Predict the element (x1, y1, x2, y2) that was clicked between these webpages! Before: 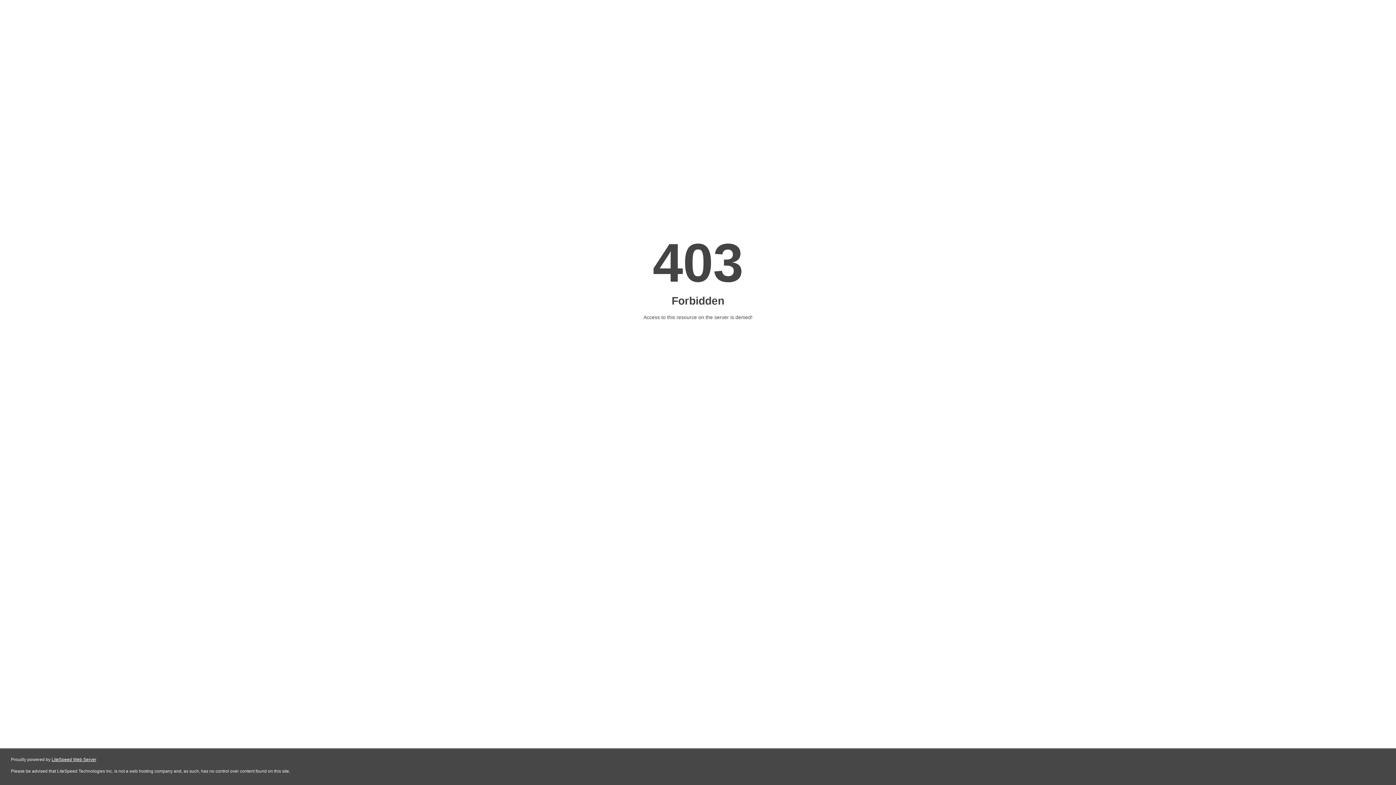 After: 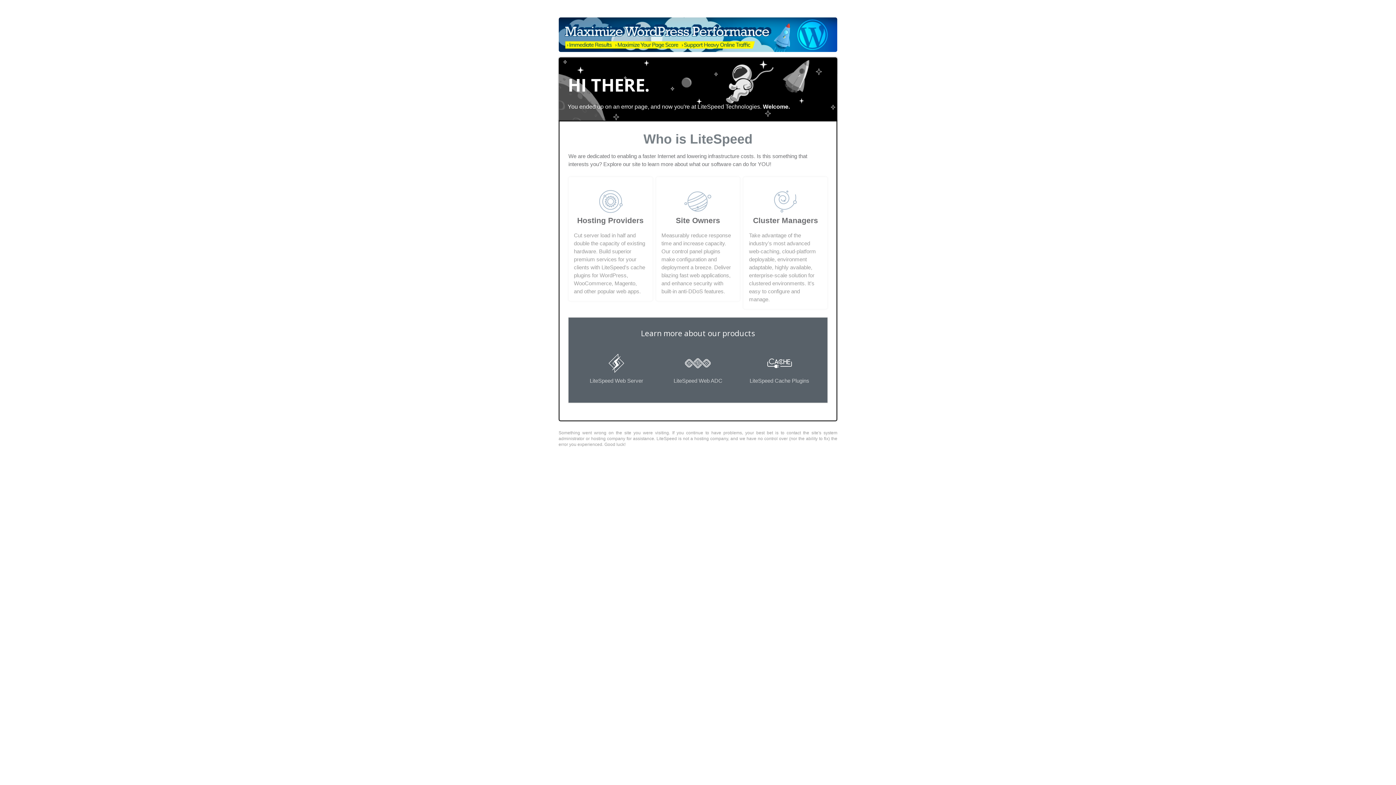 Action: label: LiteSpeed Web Server bbox: (51, 757, 96, 762)